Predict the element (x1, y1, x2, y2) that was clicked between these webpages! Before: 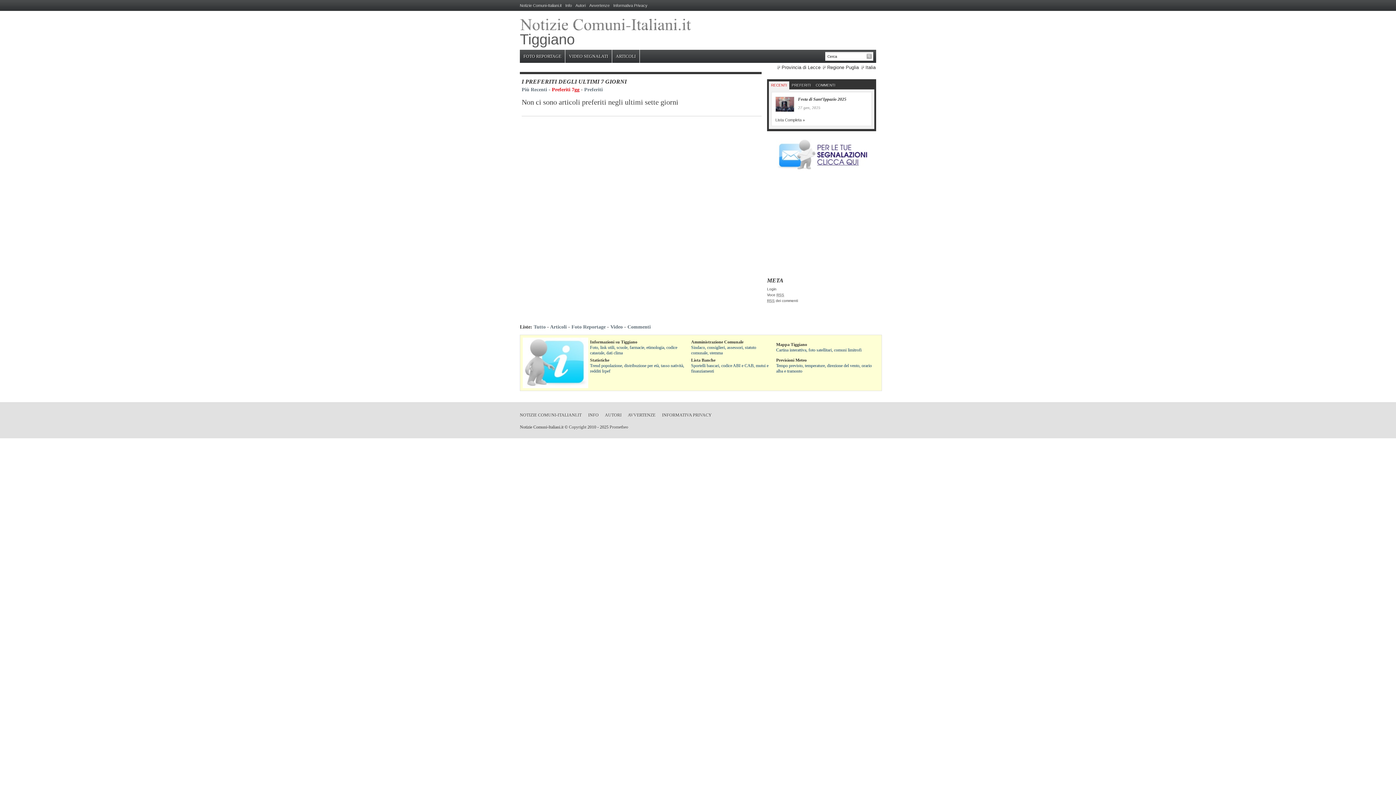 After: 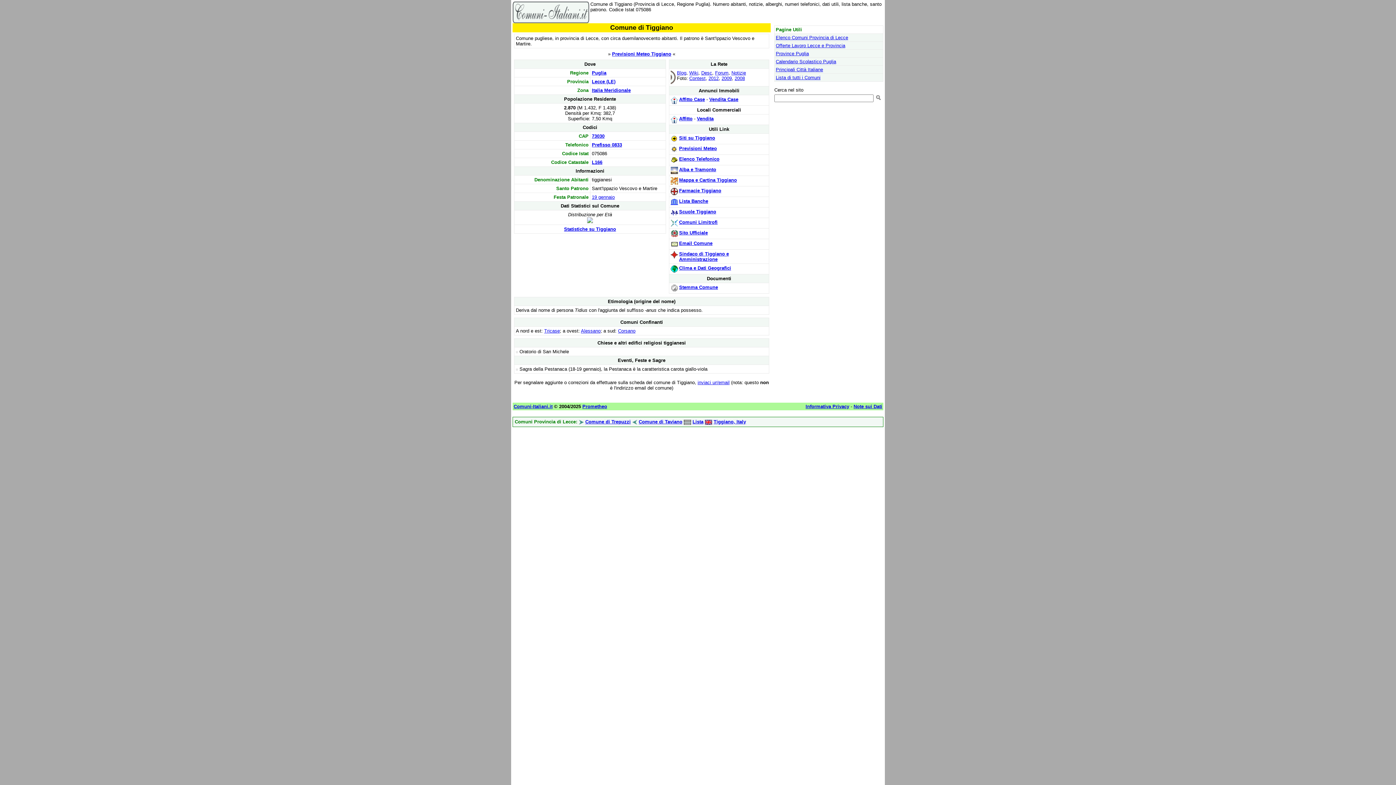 Action: label: Informazioni su Tiggiano bbox: (590, 339, 637, 344)